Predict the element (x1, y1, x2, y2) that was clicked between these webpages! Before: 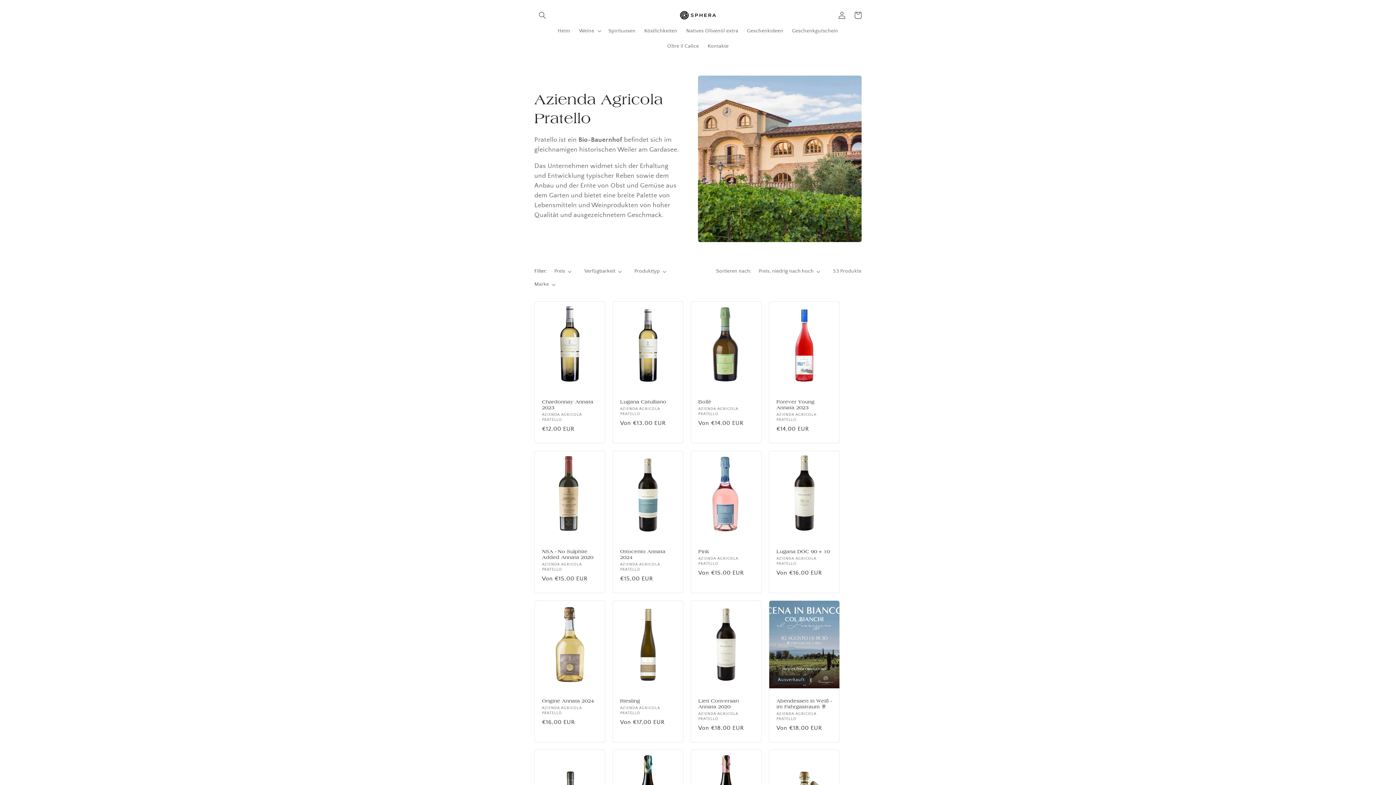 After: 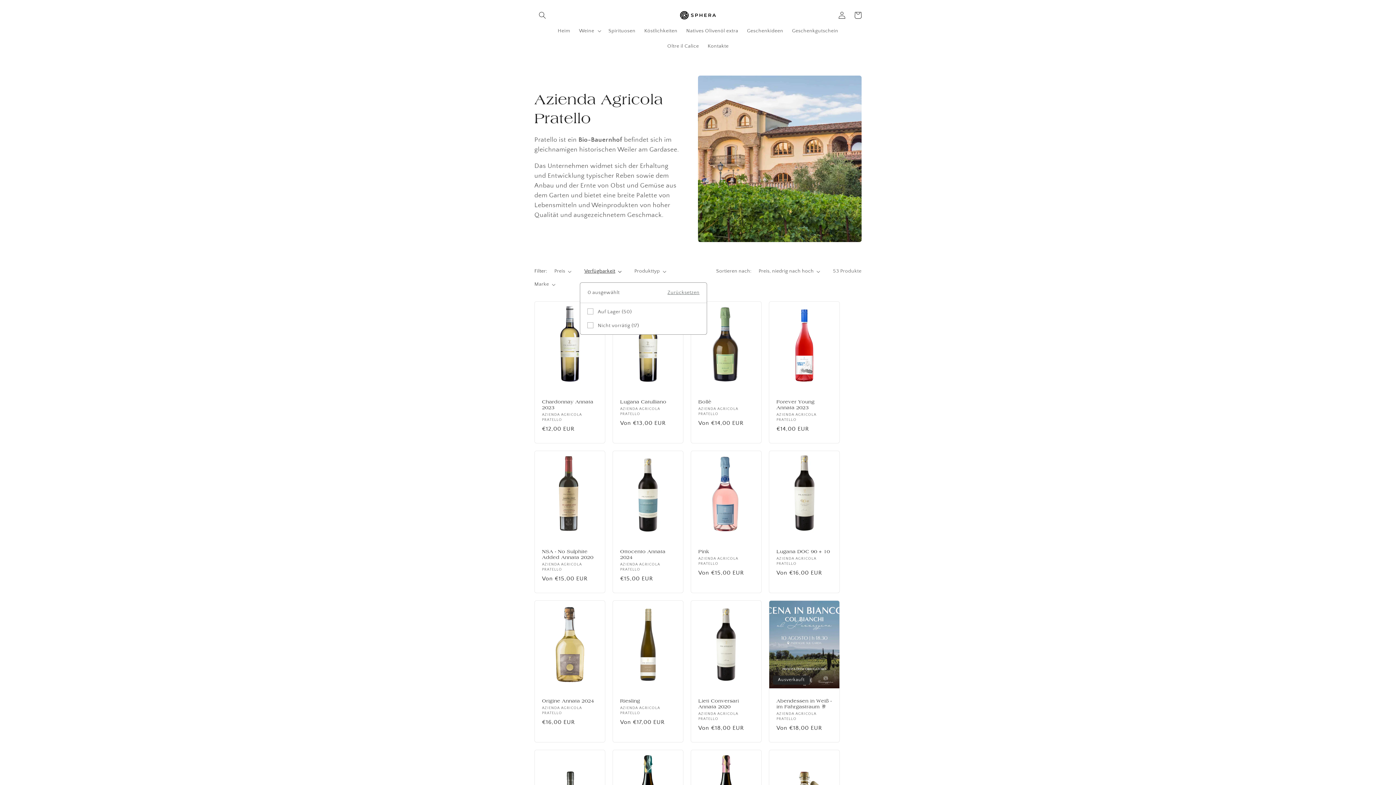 Action: bbox: (584, 267, 621, 275) label: Verfügbarkeit (0 ausgewählt)